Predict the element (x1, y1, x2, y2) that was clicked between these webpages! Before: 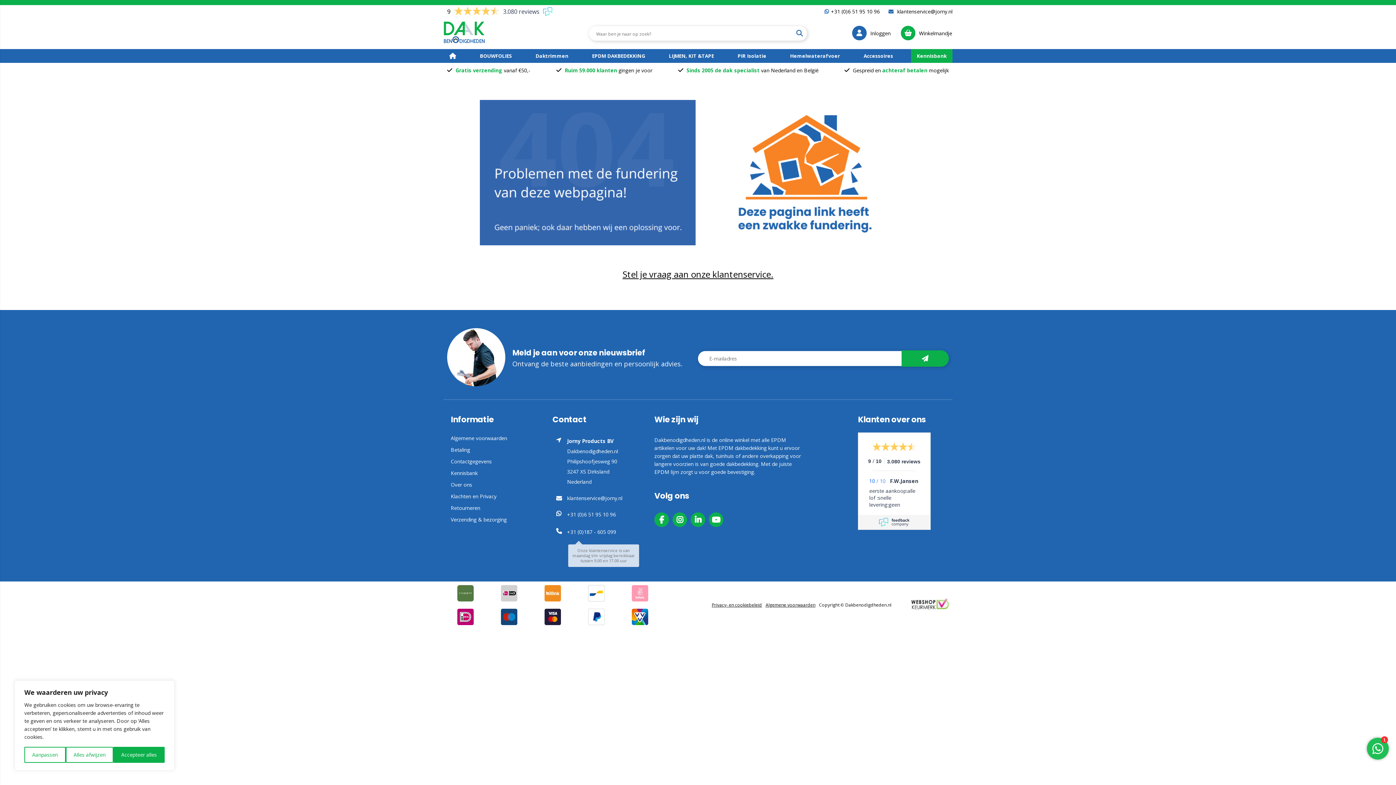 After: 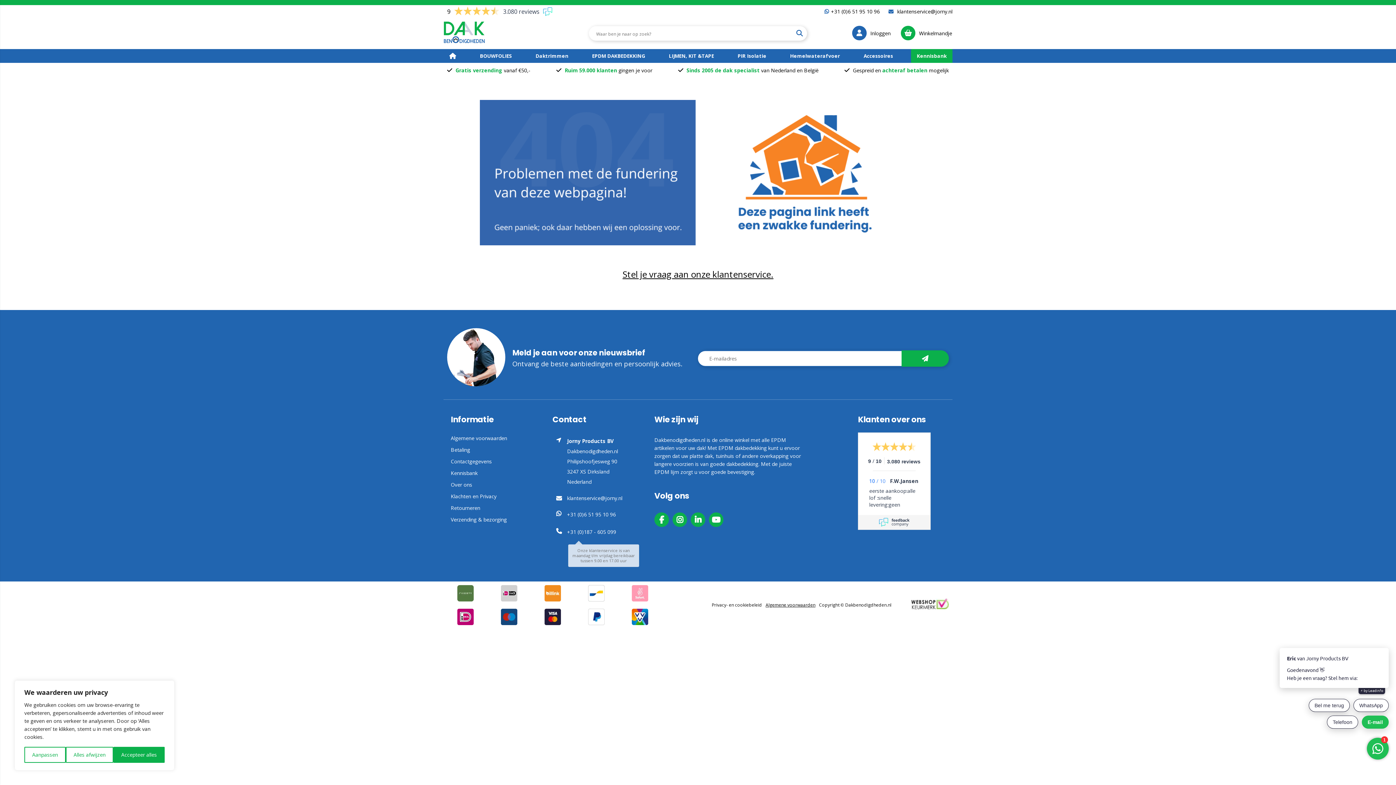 Action: label: Privacy- en cookiebeleid bbox: (708, 601, 762, 609)